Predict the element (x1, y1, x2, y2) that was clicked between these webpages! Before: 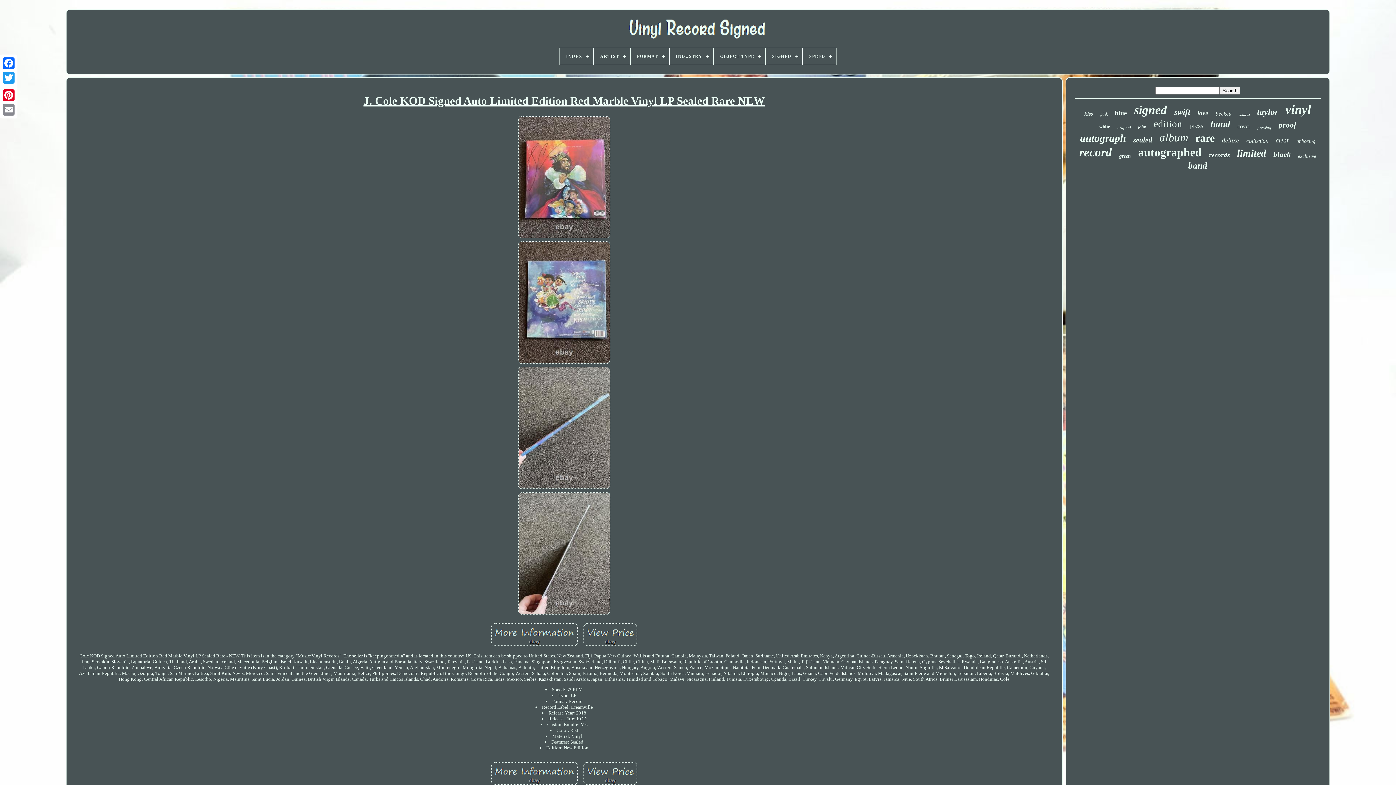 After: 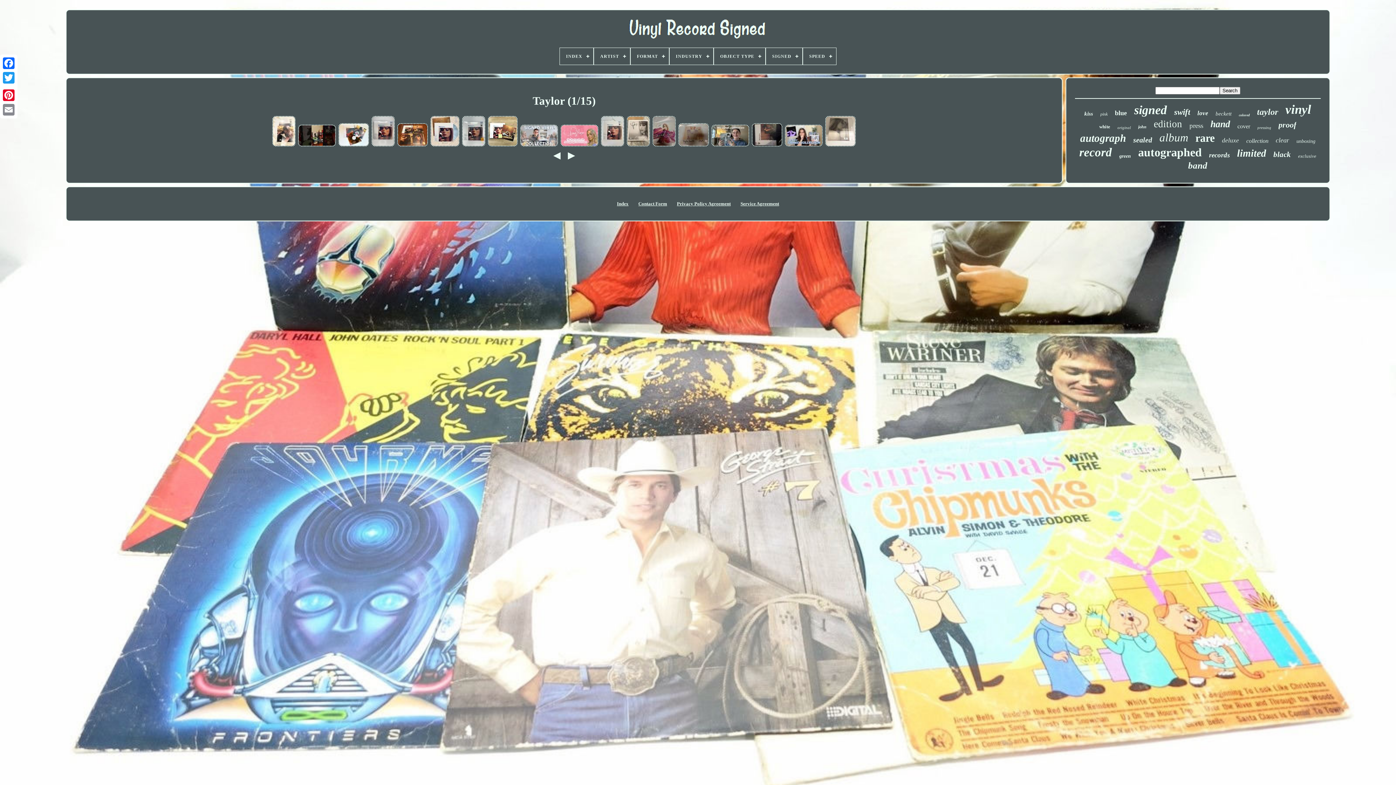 Action: bbox: (1257, 107, 1278, 117) label: taylor